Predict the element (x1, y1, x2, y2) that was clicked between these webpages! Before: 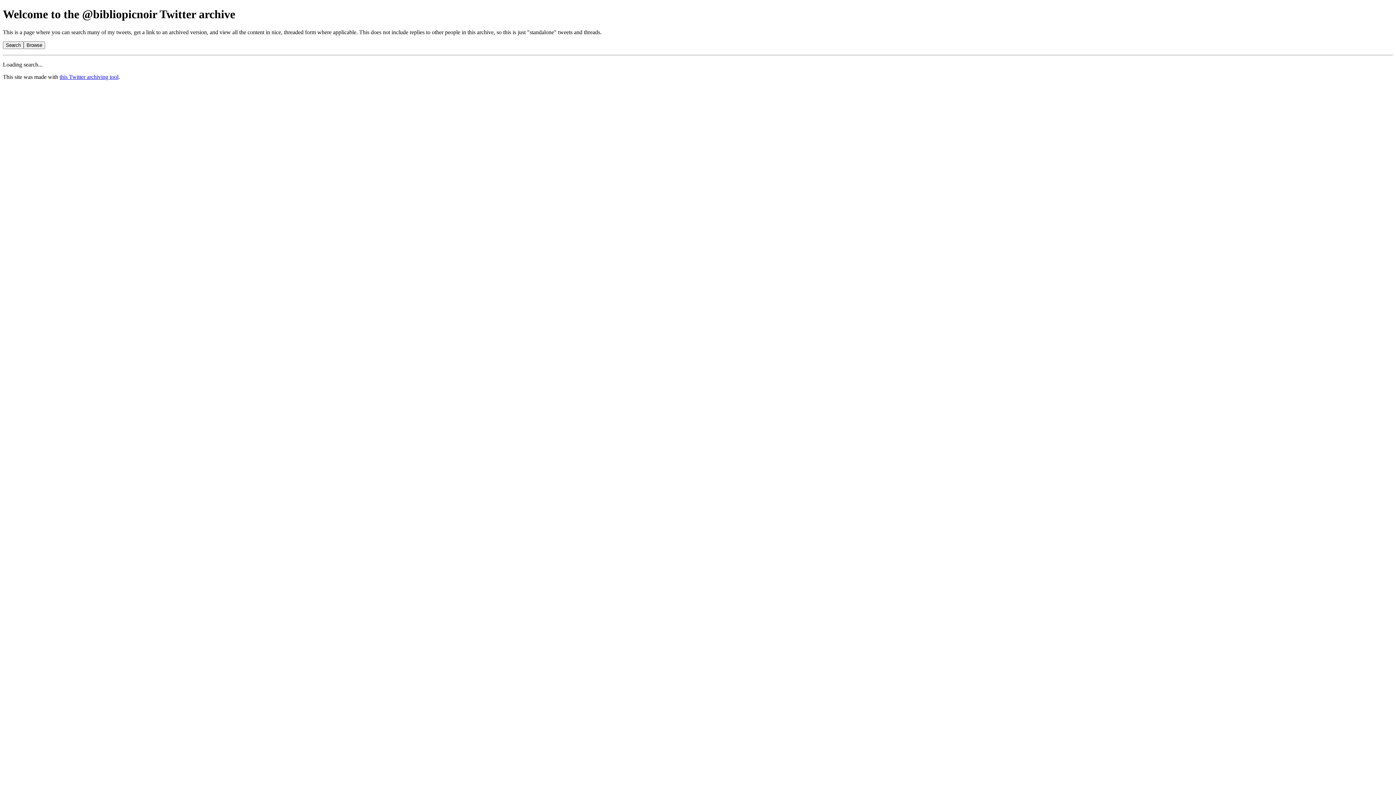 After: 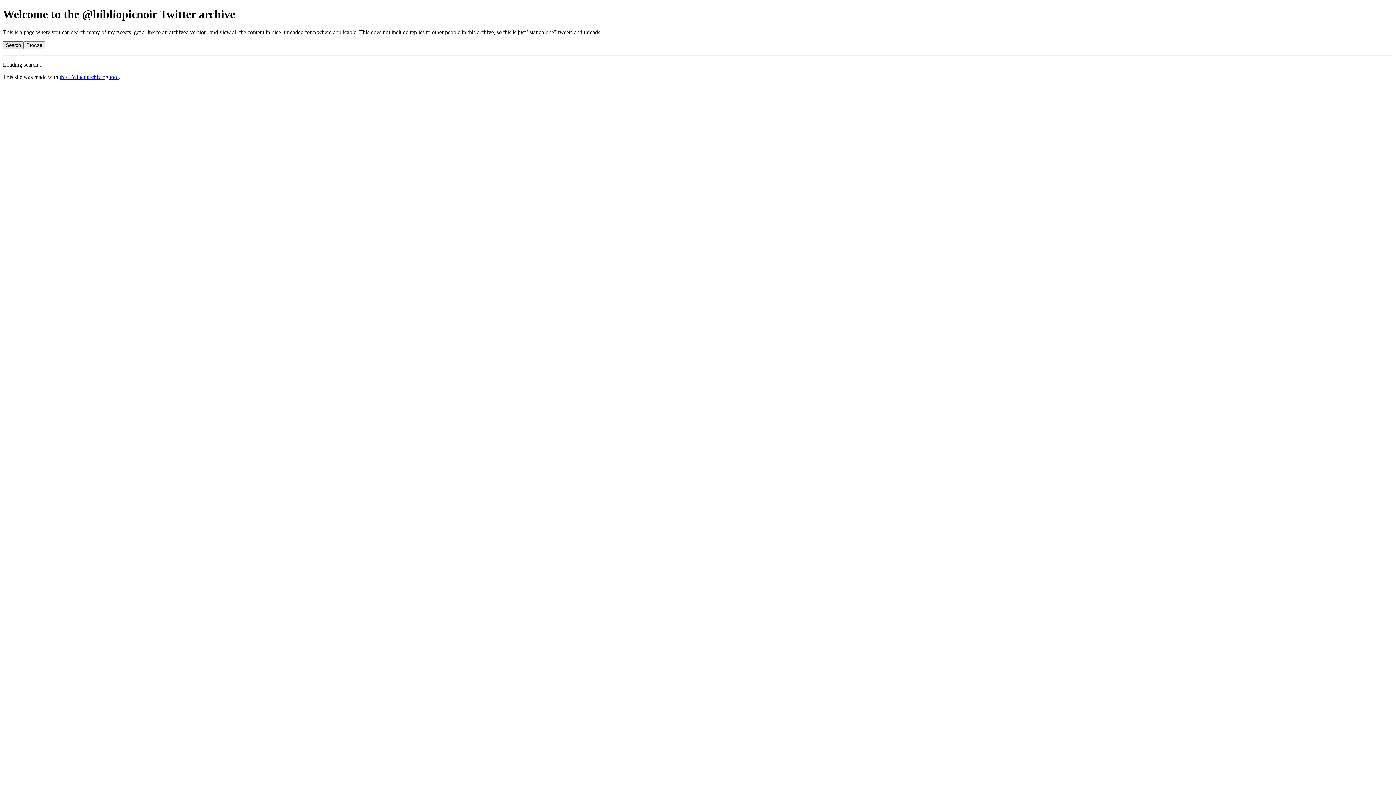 Action: label: Search bbox: (2, 41, 23, 49)